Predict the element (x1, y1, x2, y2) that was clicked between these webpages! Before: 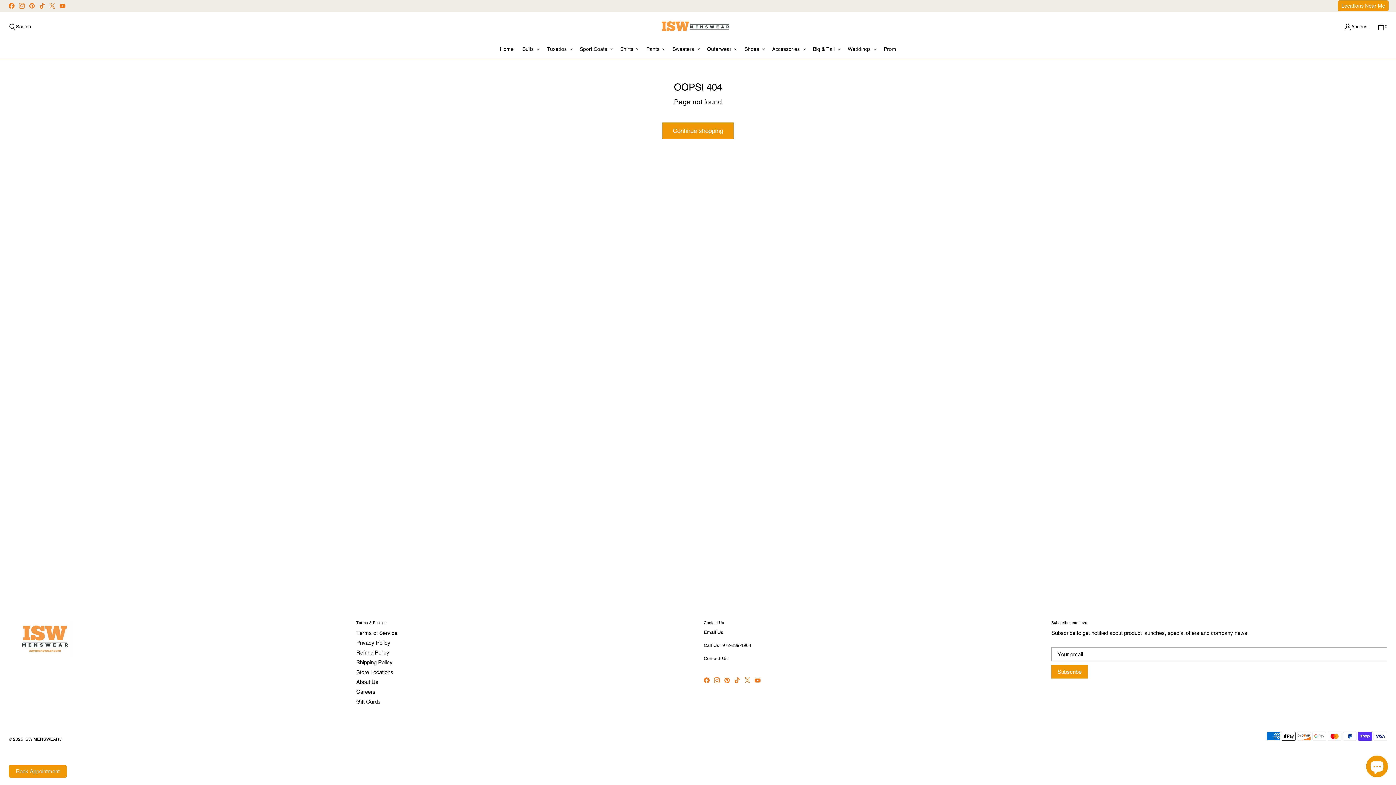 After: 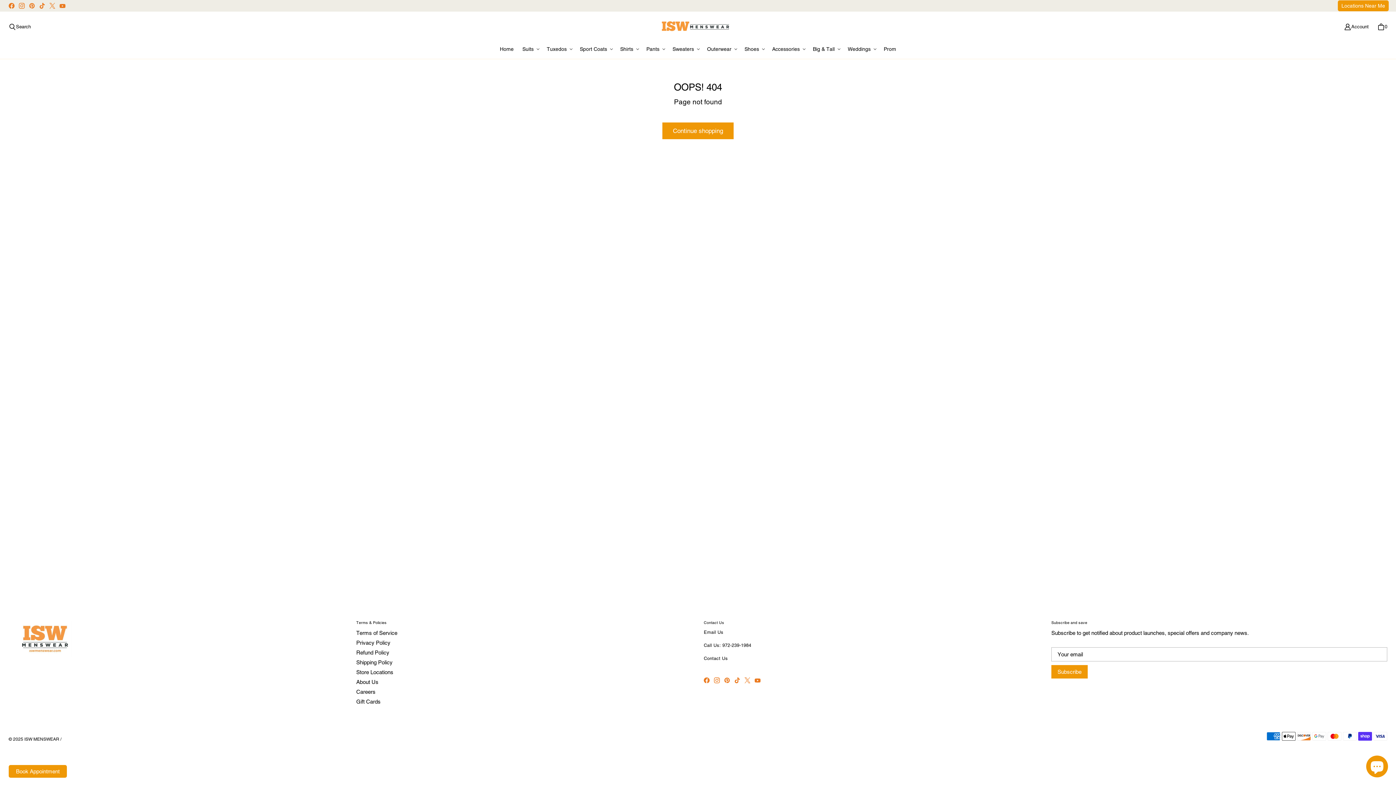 Action: bbox: (37, 0, 47, 10) label: ISW MENSWEAR on TikTok